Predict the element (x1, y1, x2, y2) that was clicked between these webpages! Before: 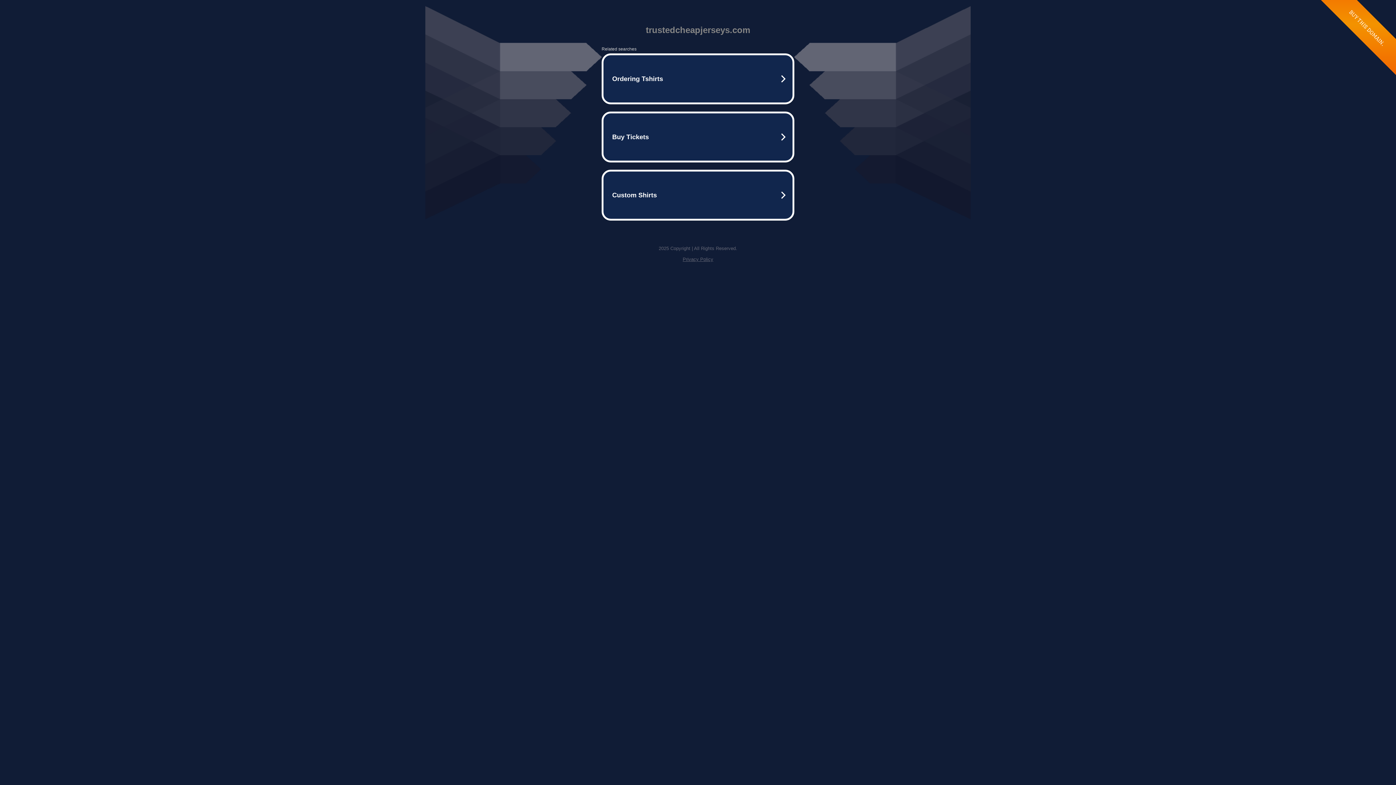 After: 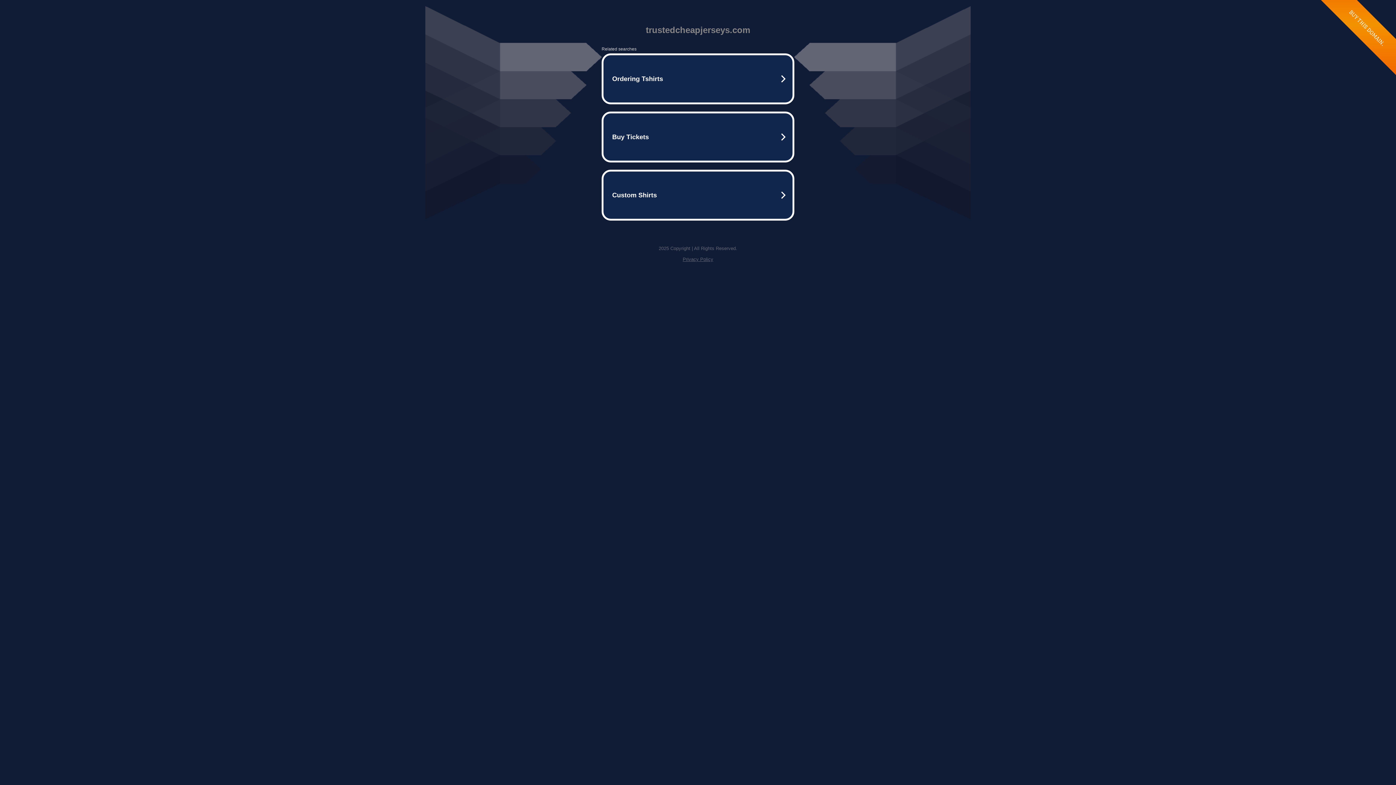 Action: bbox: (682, 256, 713, 262) label: Privacy Policy